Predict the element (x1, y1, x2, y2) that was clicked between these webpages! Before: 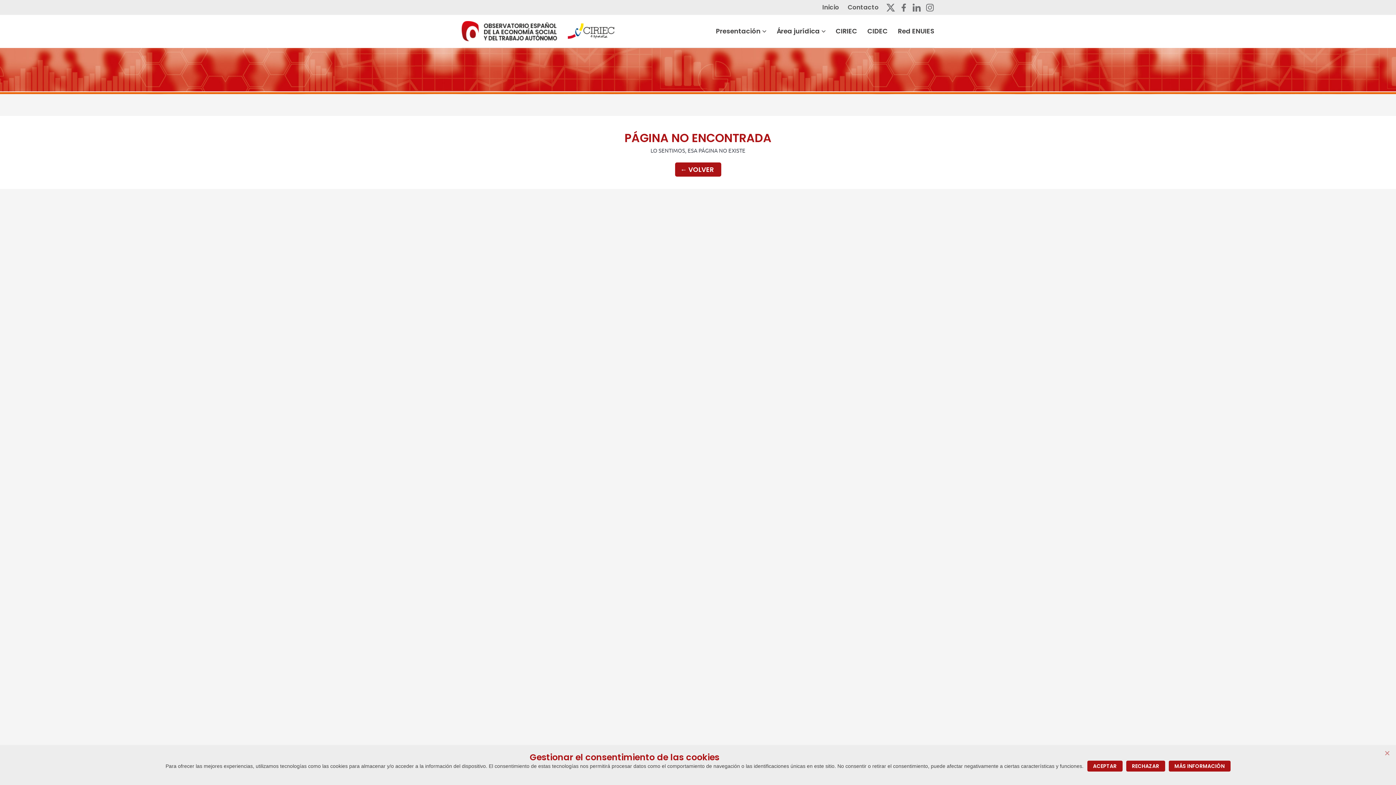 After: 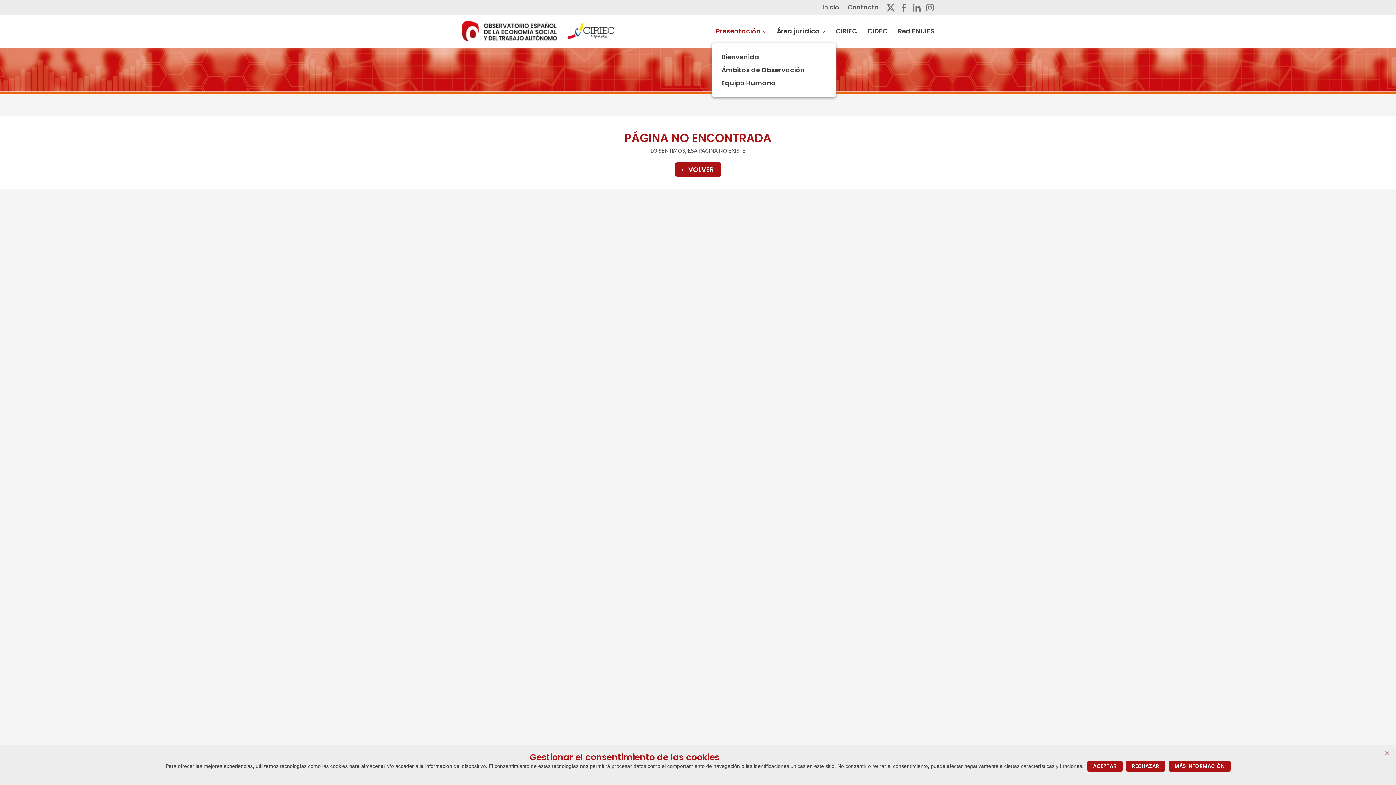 Action: label: Presentación bbox: (712, 14, 773, 47)